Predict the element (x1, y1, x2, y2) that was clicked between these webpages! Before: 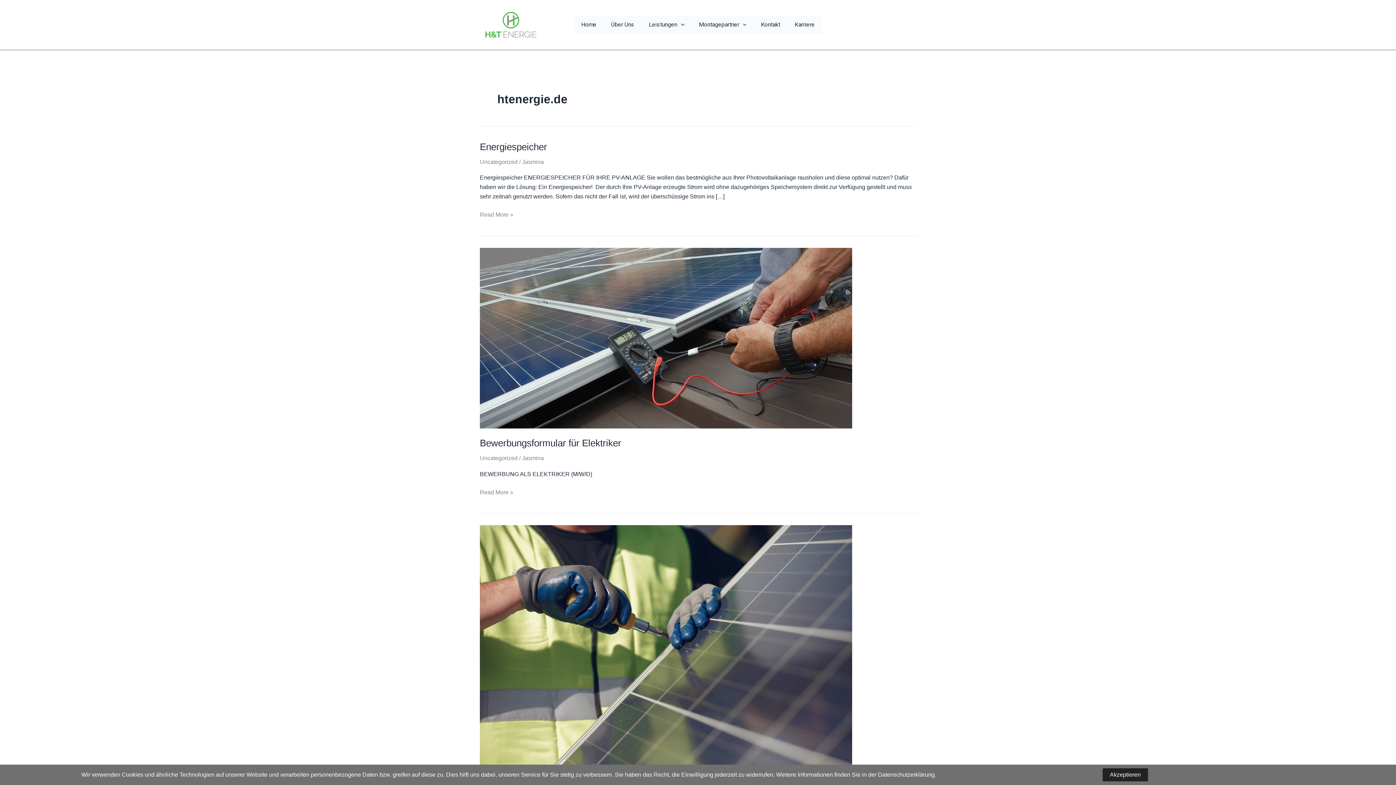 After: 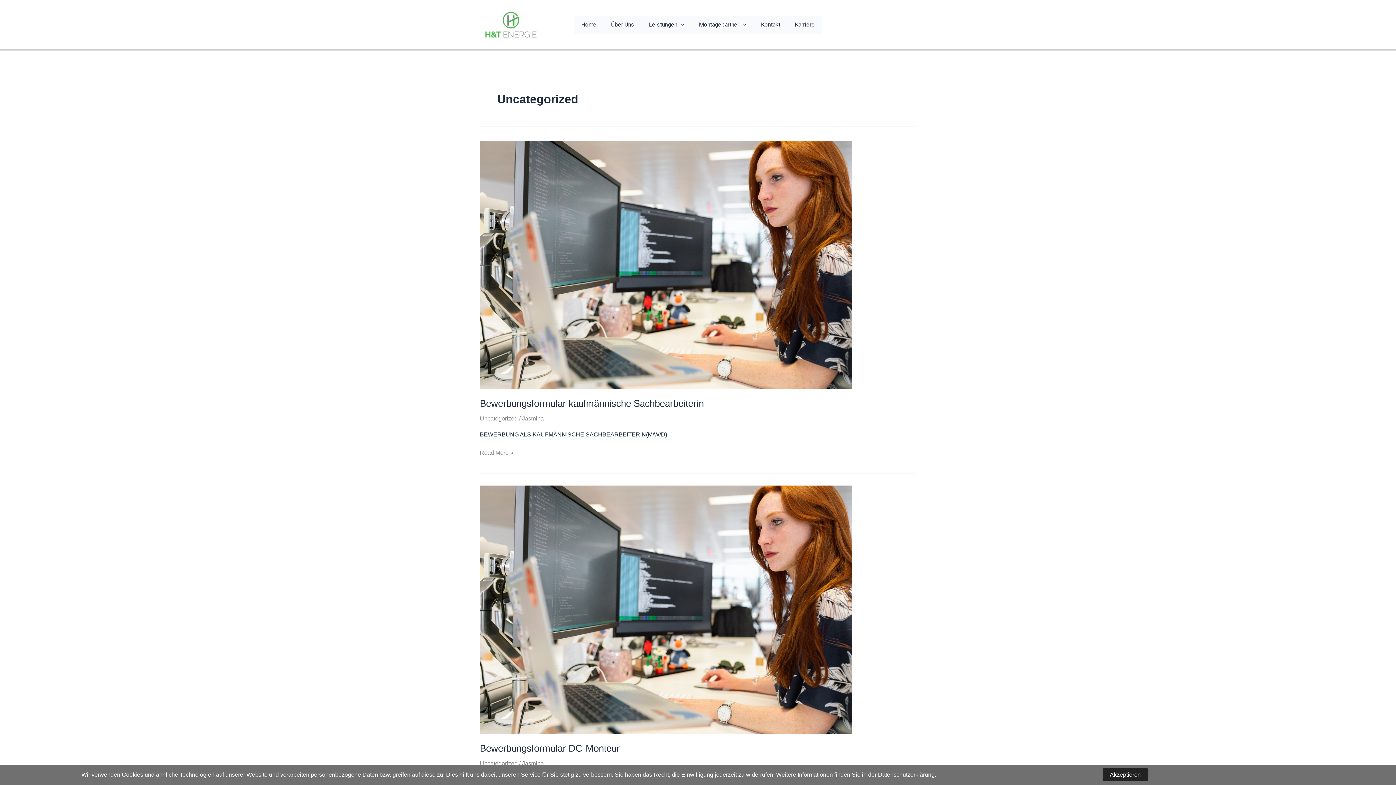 Action: label: Uncategorized bbox: (480, 158, 517, 164)